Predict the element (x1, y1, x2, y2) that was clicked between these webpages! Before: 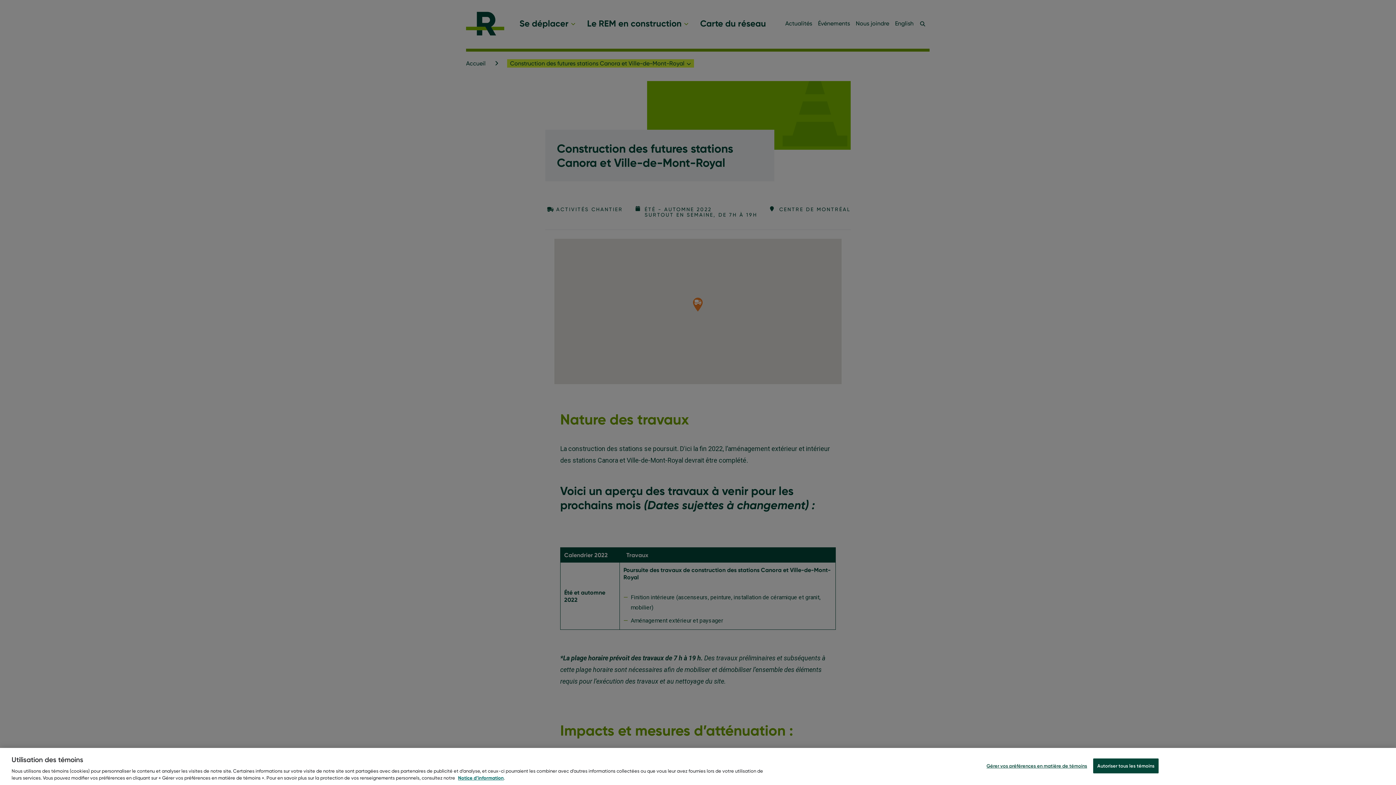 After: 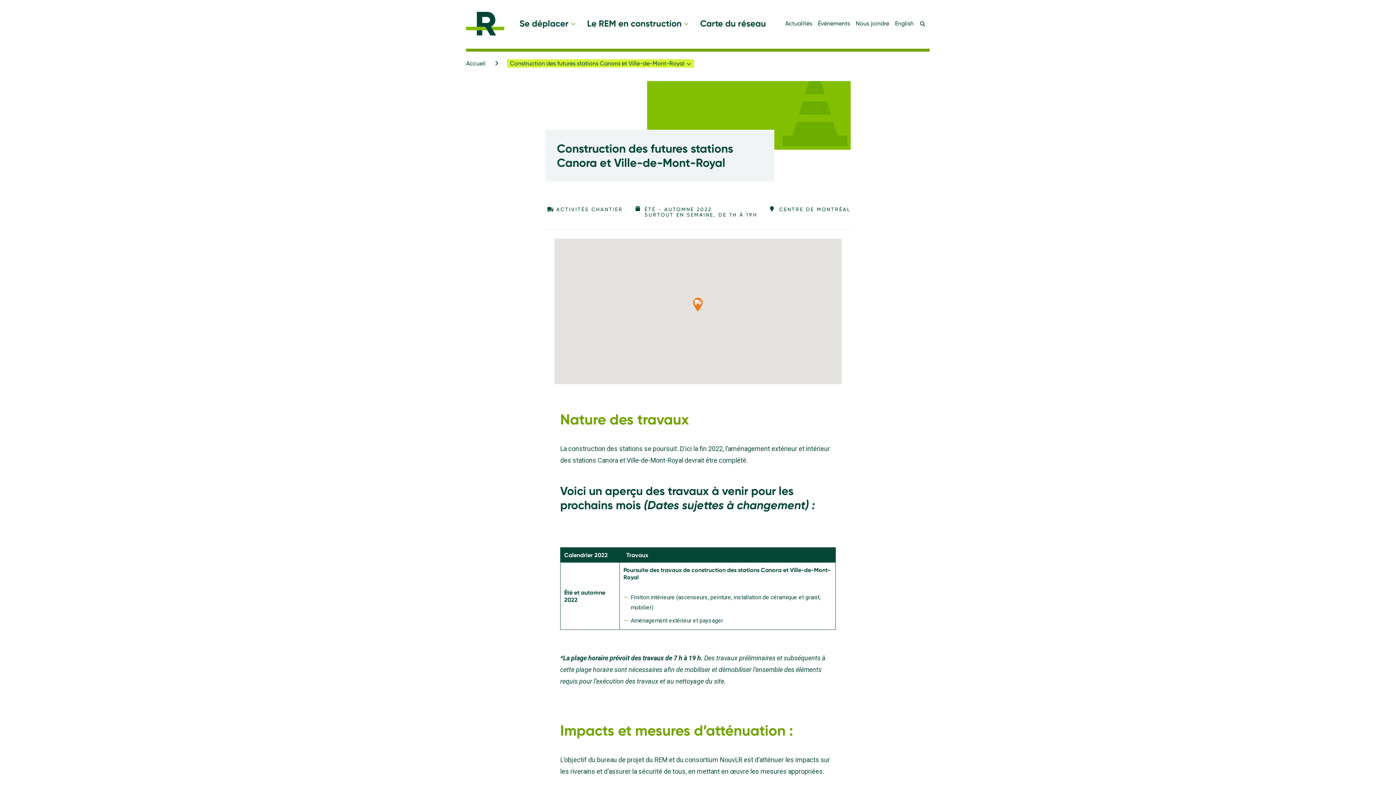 Action: label: Autoriser tous les témoins bbox: (1093, 758, 1158, 773)